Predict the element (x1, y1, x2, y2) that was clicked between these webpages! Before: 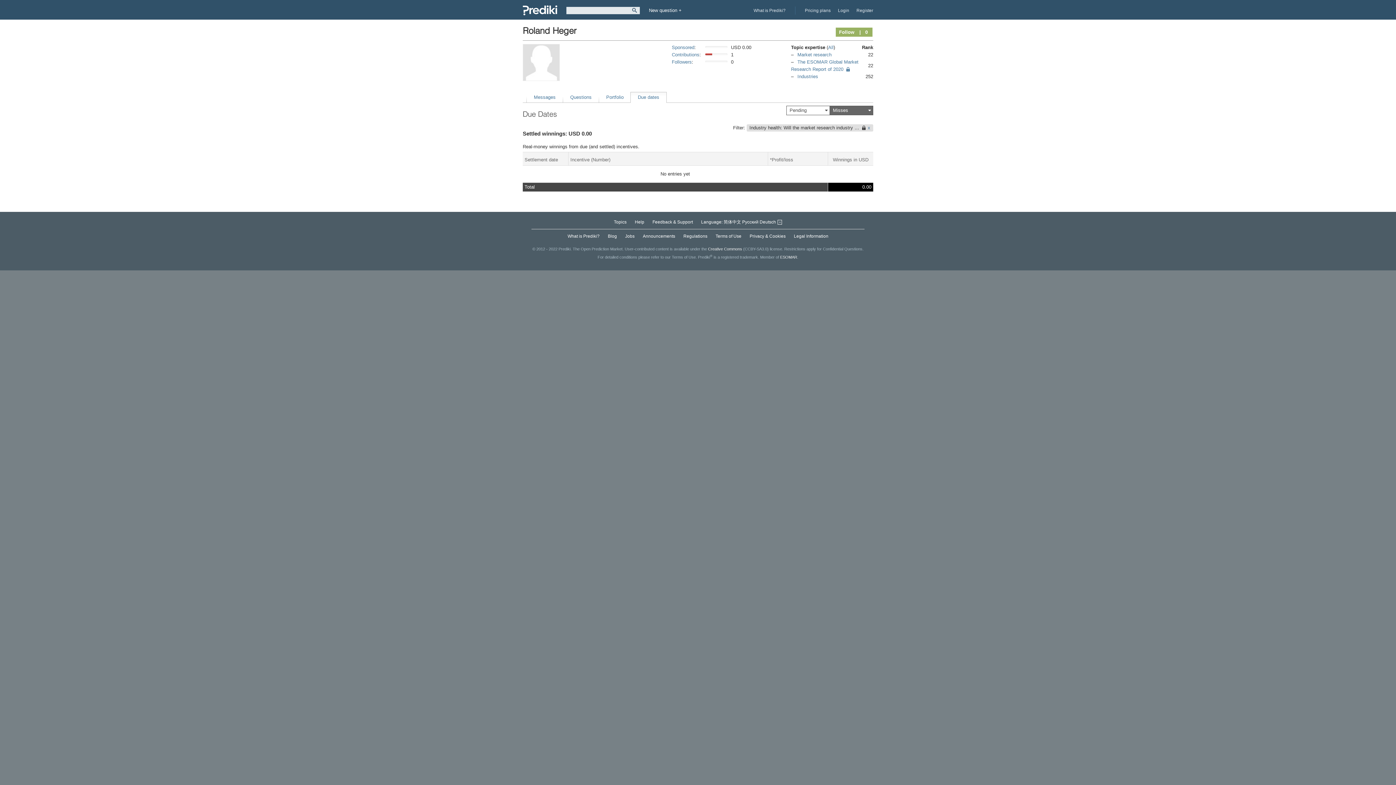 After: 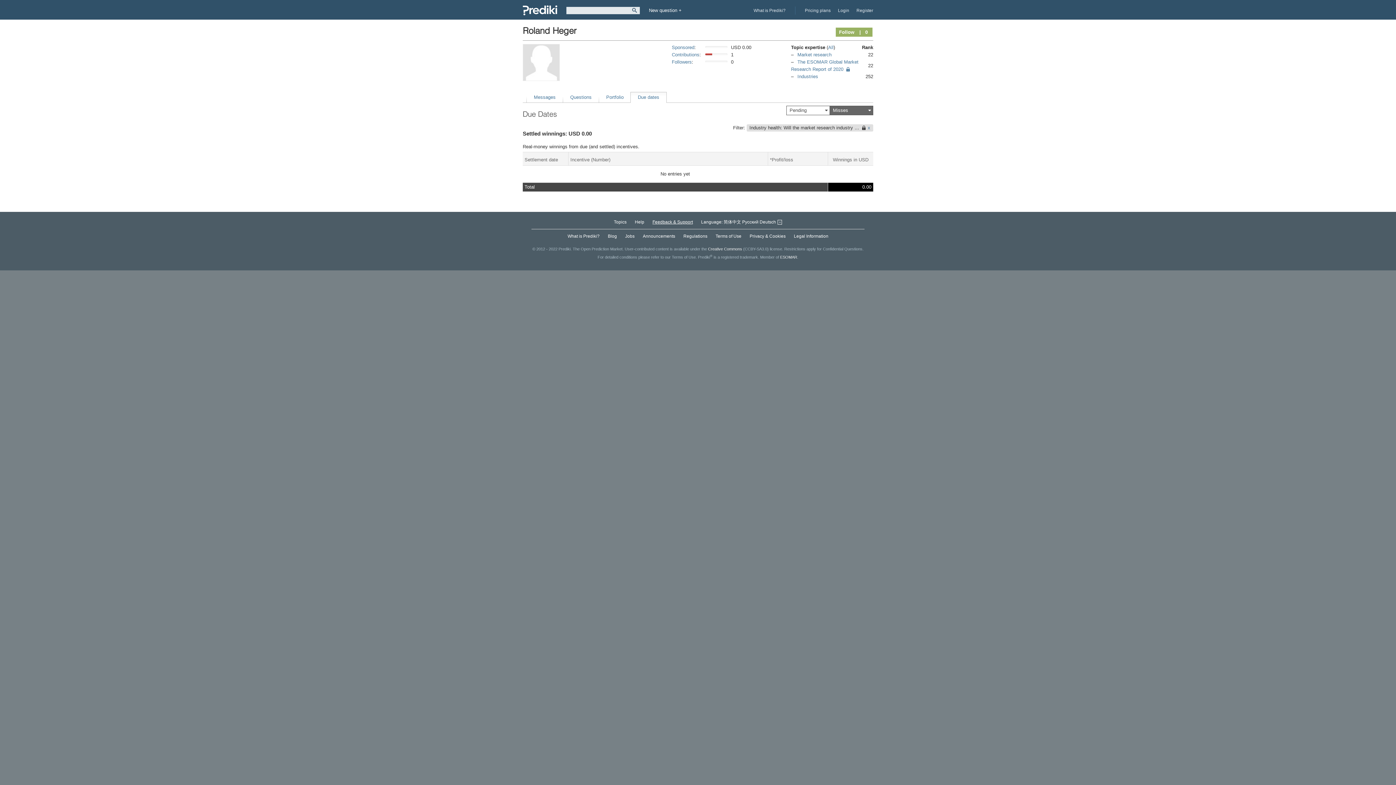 Action: bbox: (652, 219, 693, 224) label: Feedback & Support